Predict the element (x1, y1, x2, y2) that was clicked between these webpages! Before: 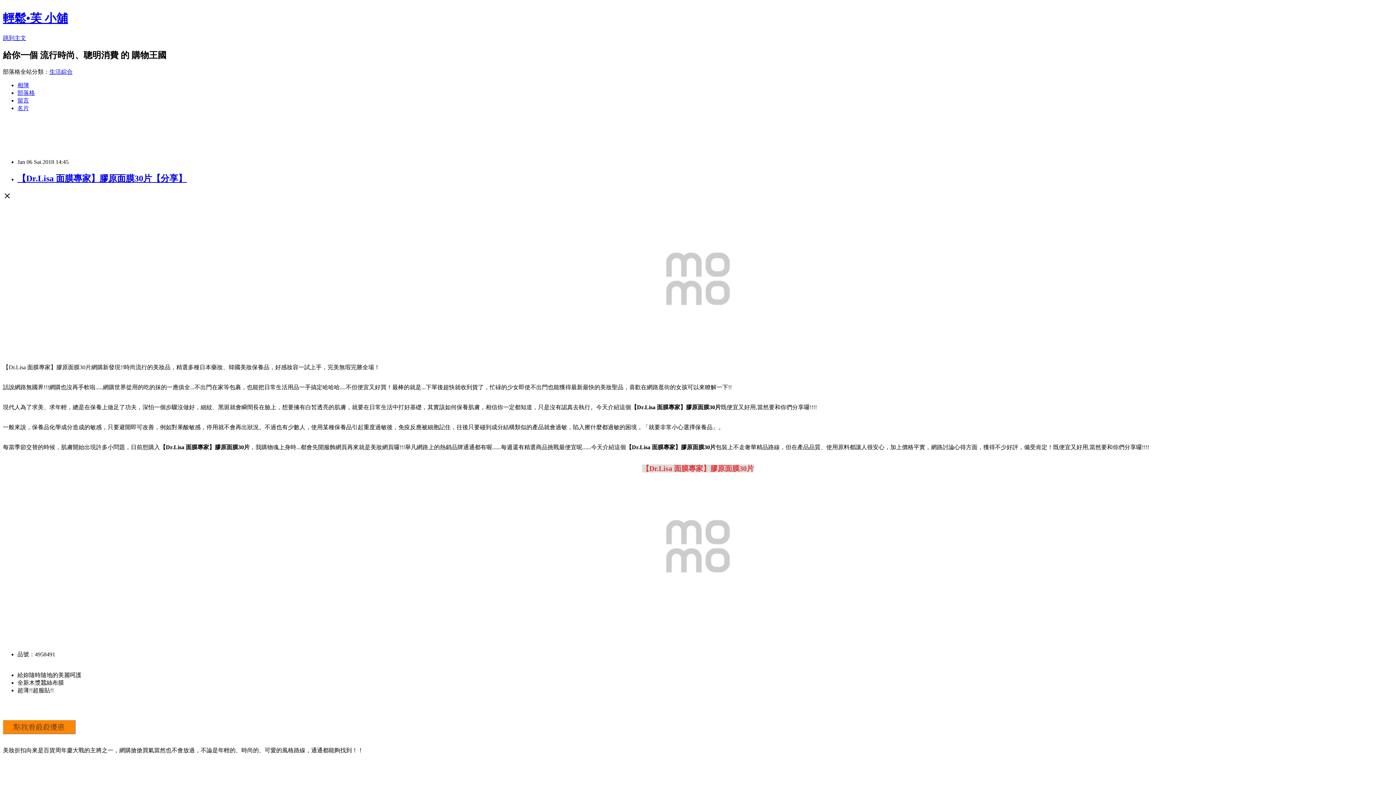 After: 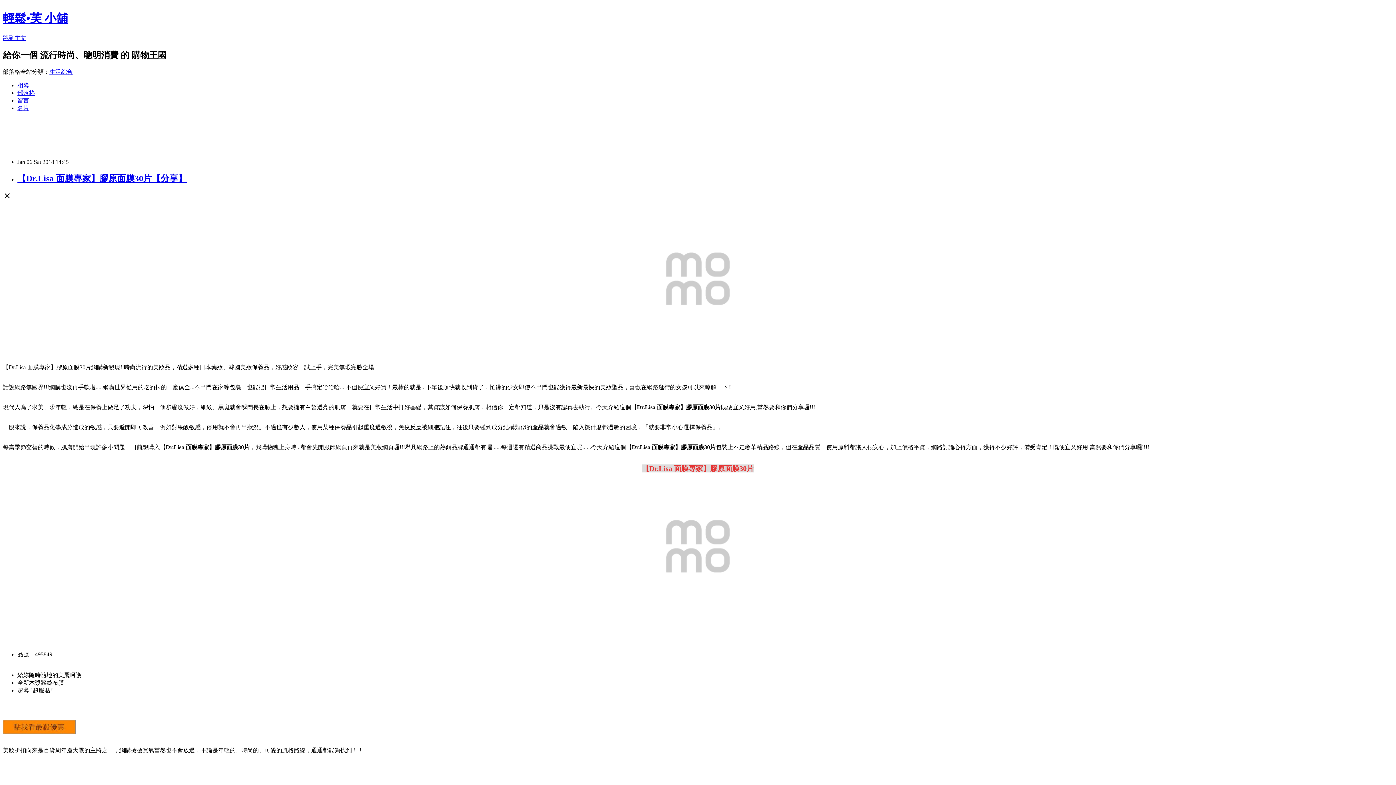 Action: bbox: (625, 346, 770, 352)